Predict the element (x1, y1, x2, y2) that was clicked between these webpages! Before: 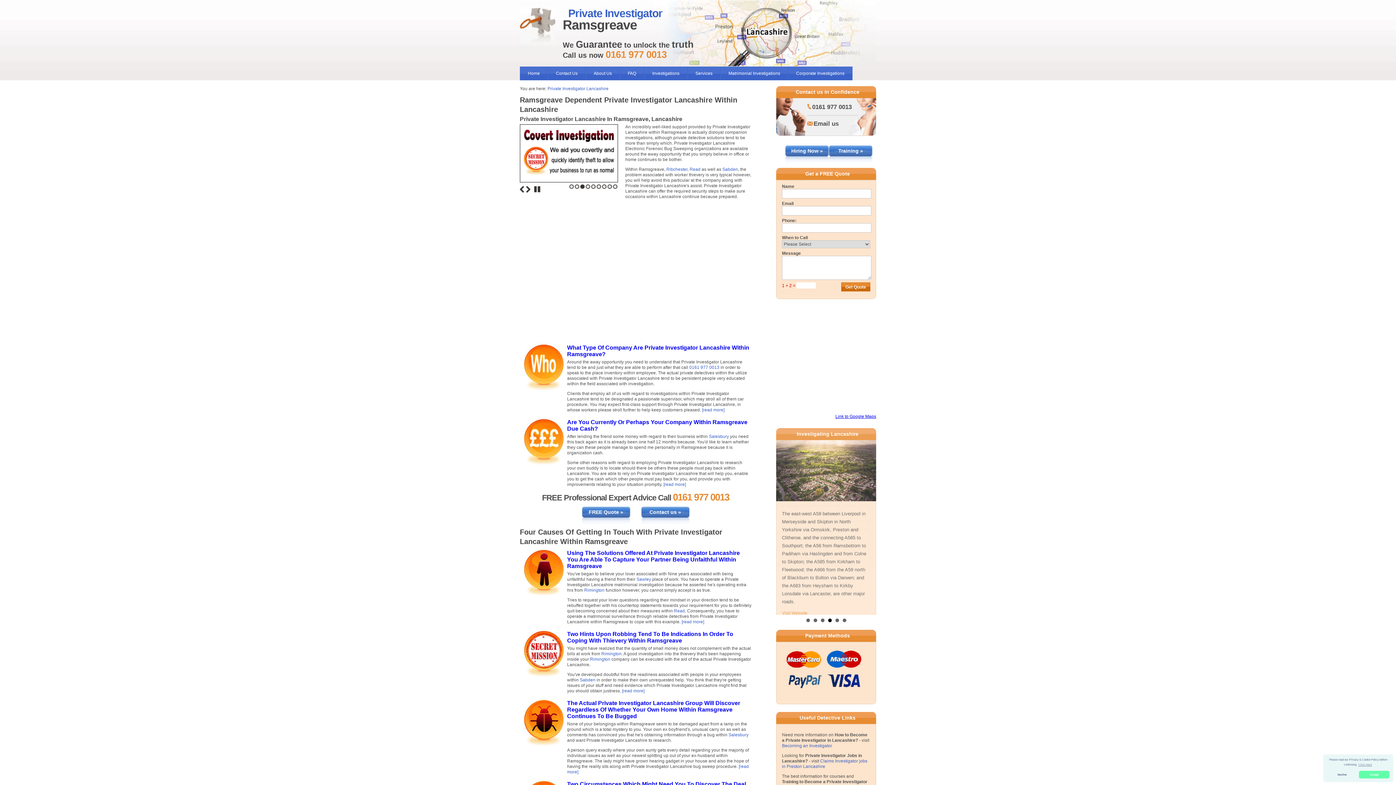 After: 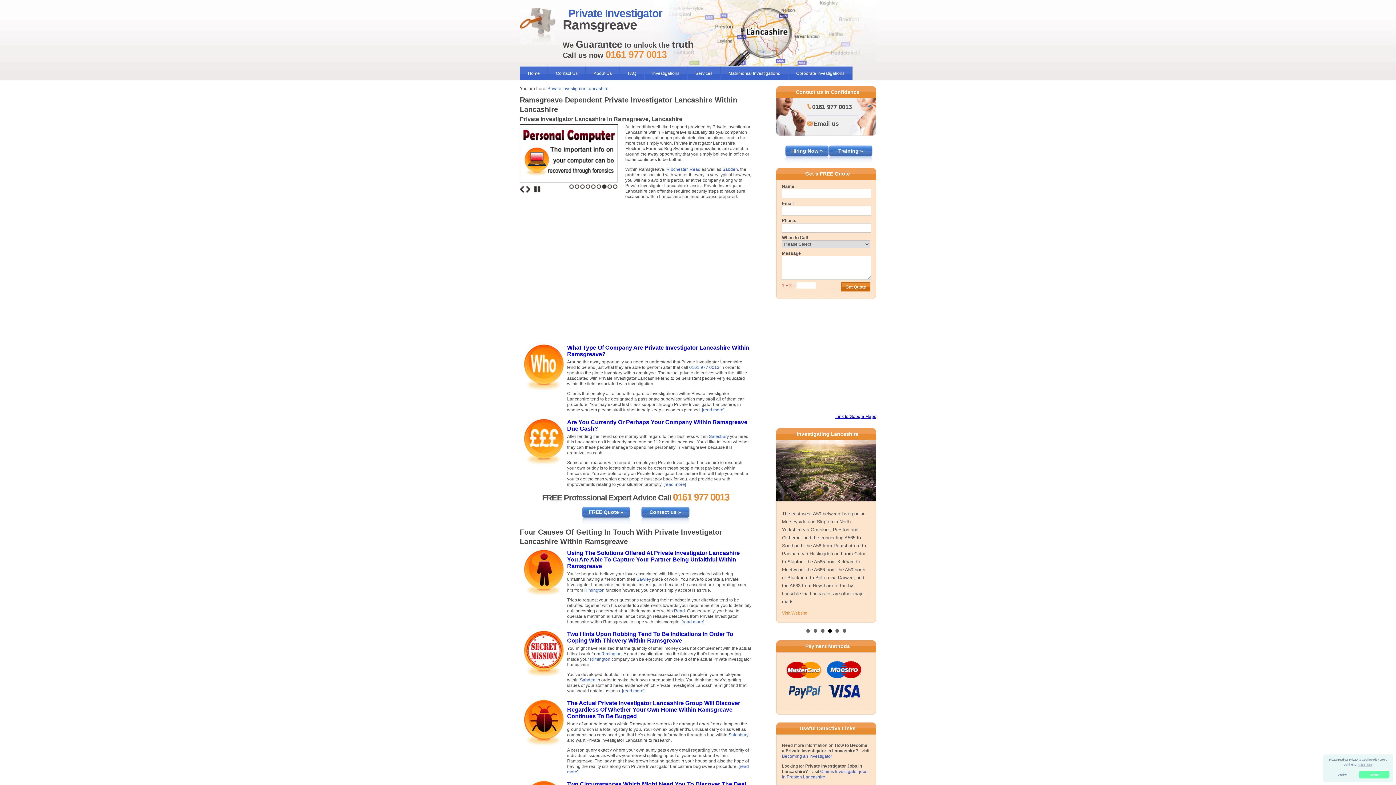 Action: bbox: (828, 570, 831, 573) label: 4